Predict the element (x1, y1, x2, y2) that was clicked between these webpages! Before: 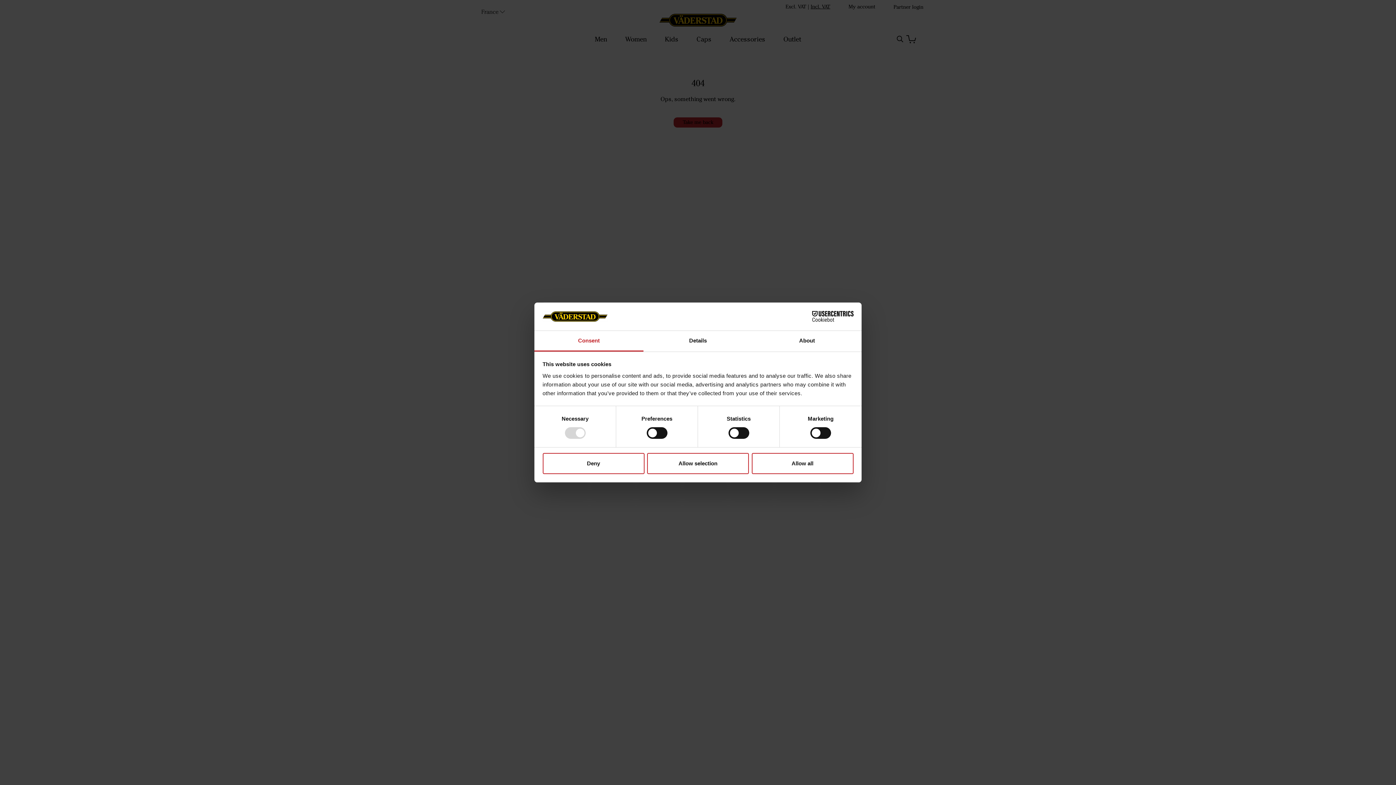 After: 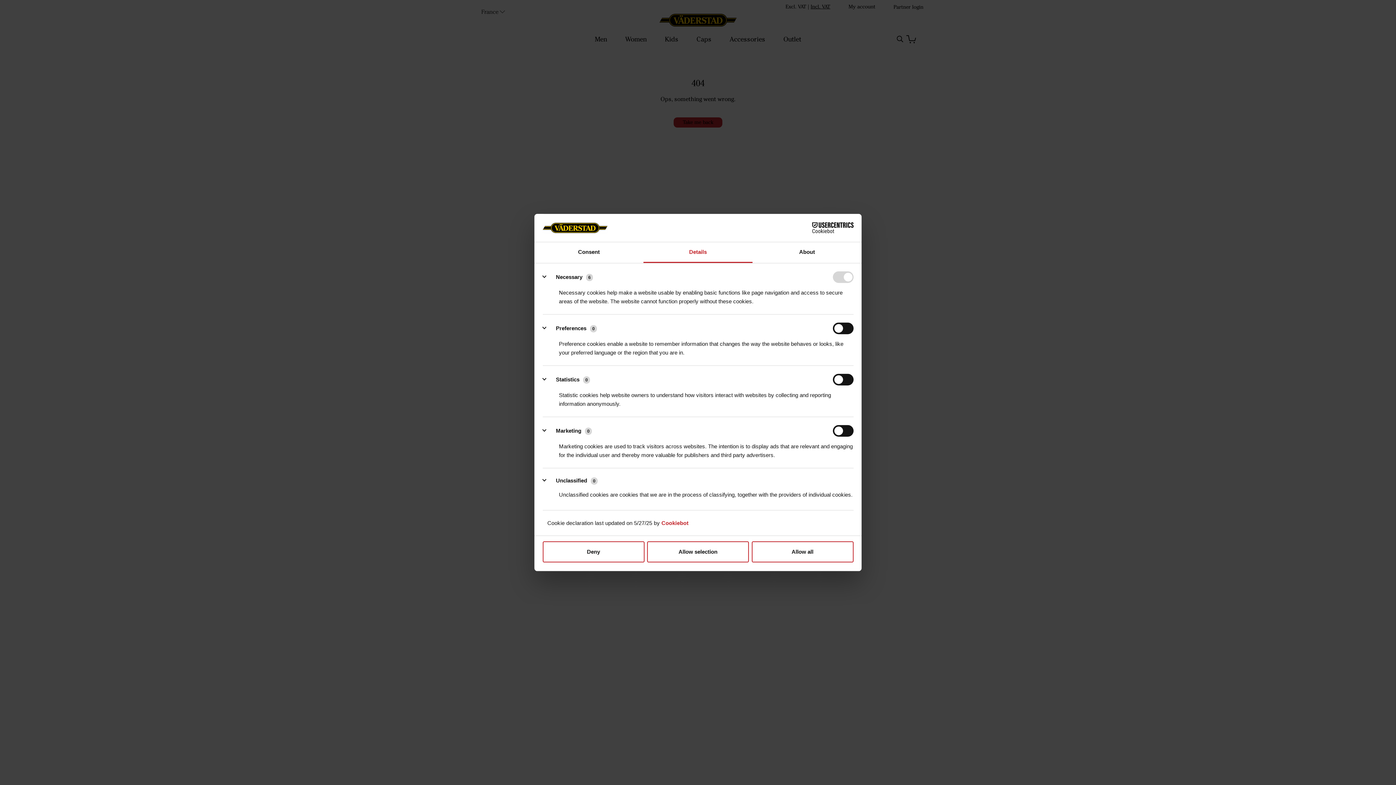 Action: label: Details bbox: (643, 331, 752, 351)